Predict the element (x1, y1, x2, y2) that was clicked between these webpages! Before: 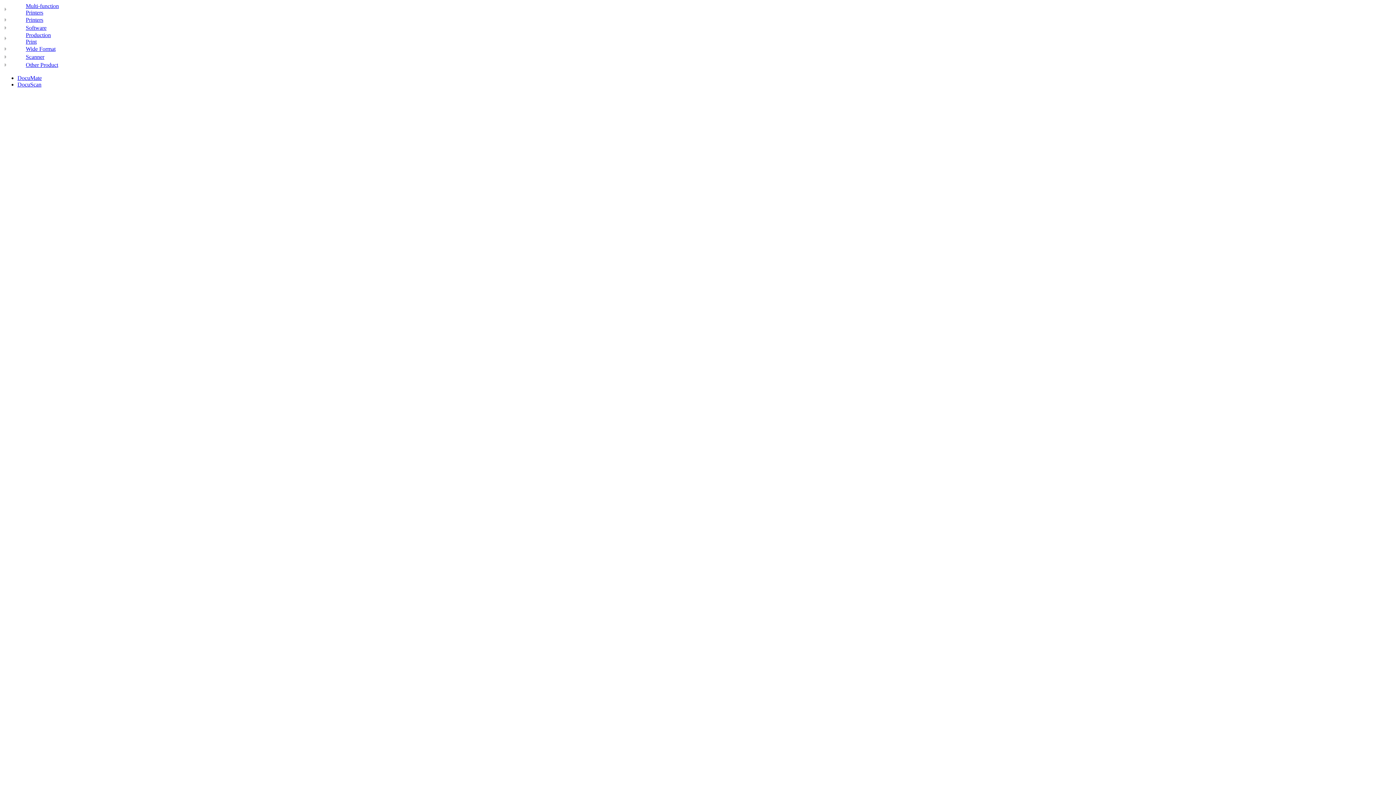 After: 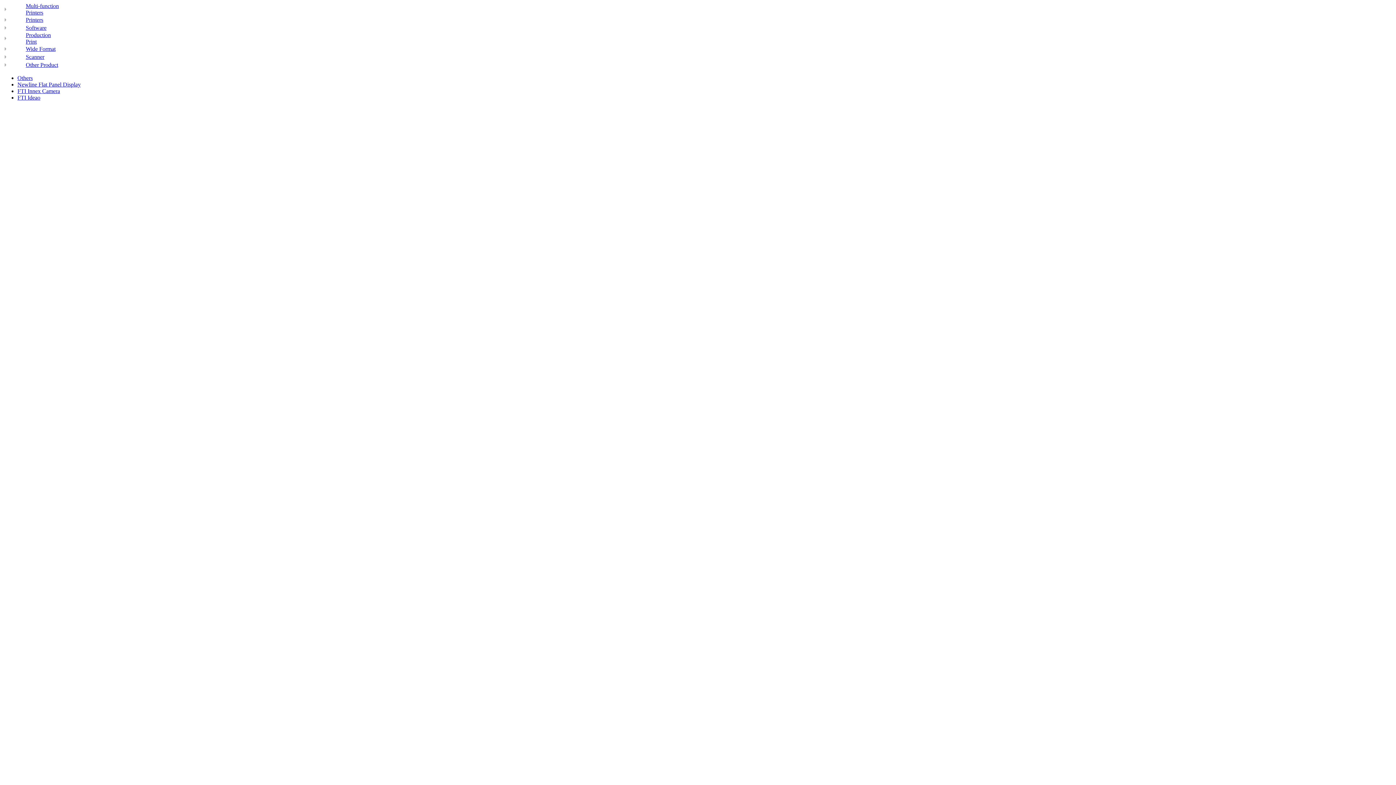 Action: label: Other Product bbox: (25, 61, 58, 68)